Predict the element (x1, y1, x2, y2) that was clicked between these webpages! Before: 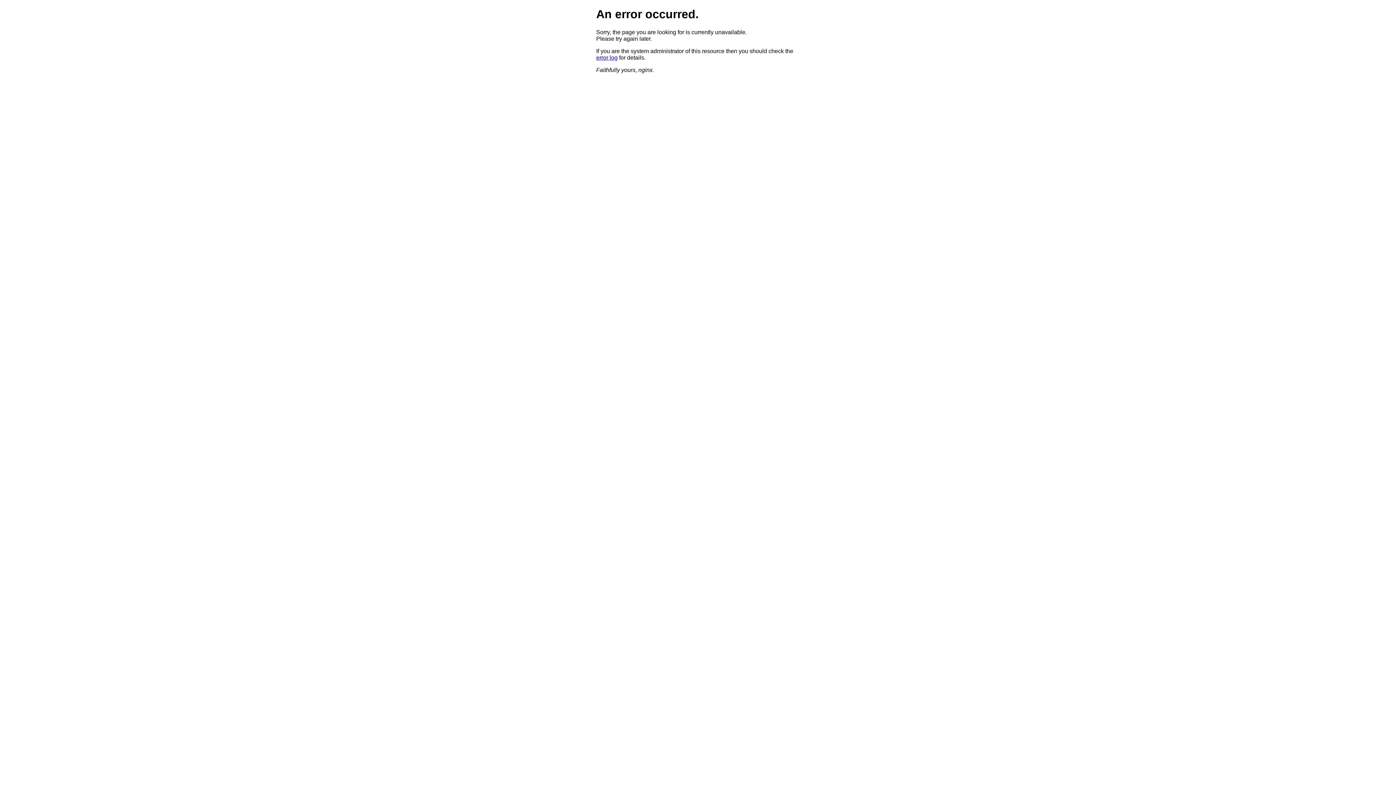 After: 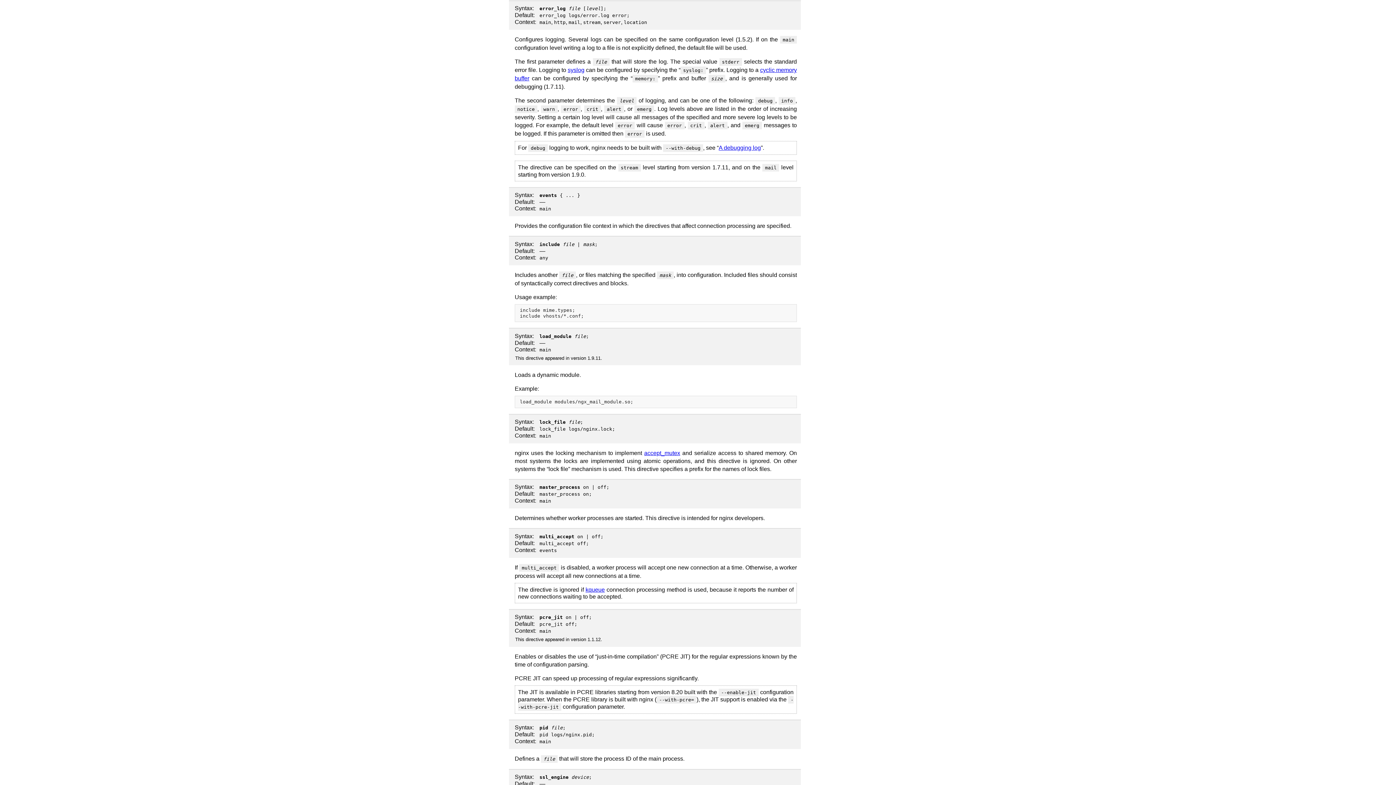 Action: label: error log bbox: (596, 54, 617, 60)